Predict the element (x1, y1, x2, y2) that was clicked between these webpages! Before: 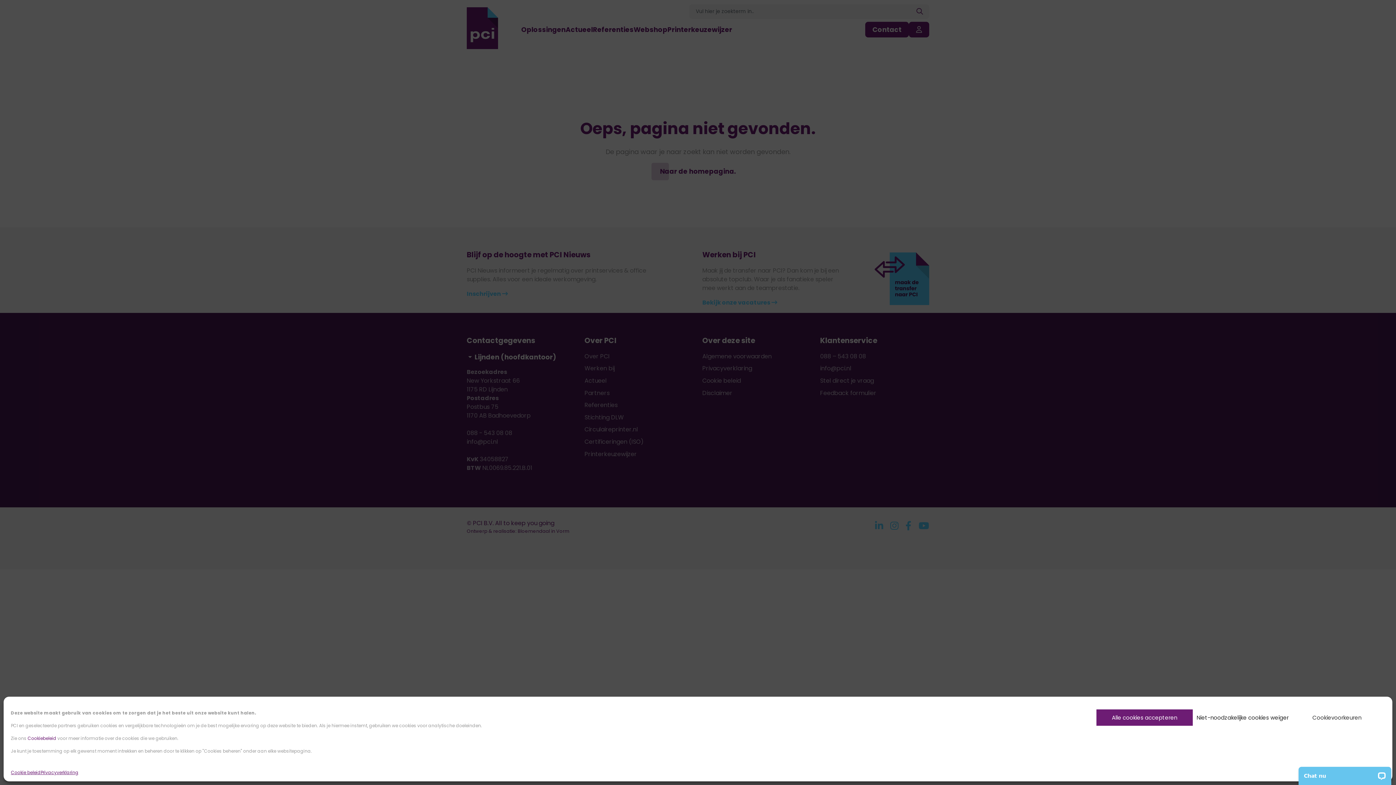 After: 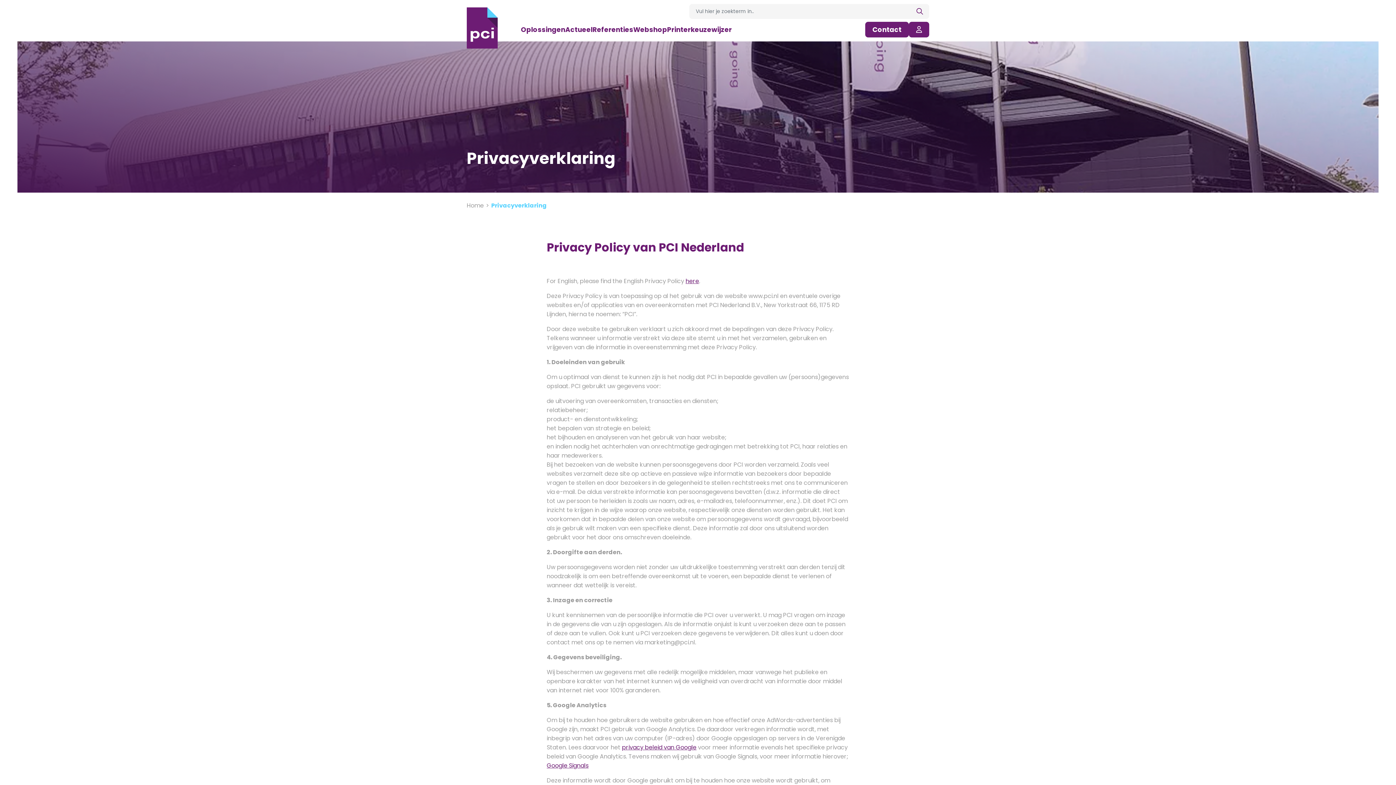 Action: label: Privacyverklaring bbox: (40, 769, 78, 776)